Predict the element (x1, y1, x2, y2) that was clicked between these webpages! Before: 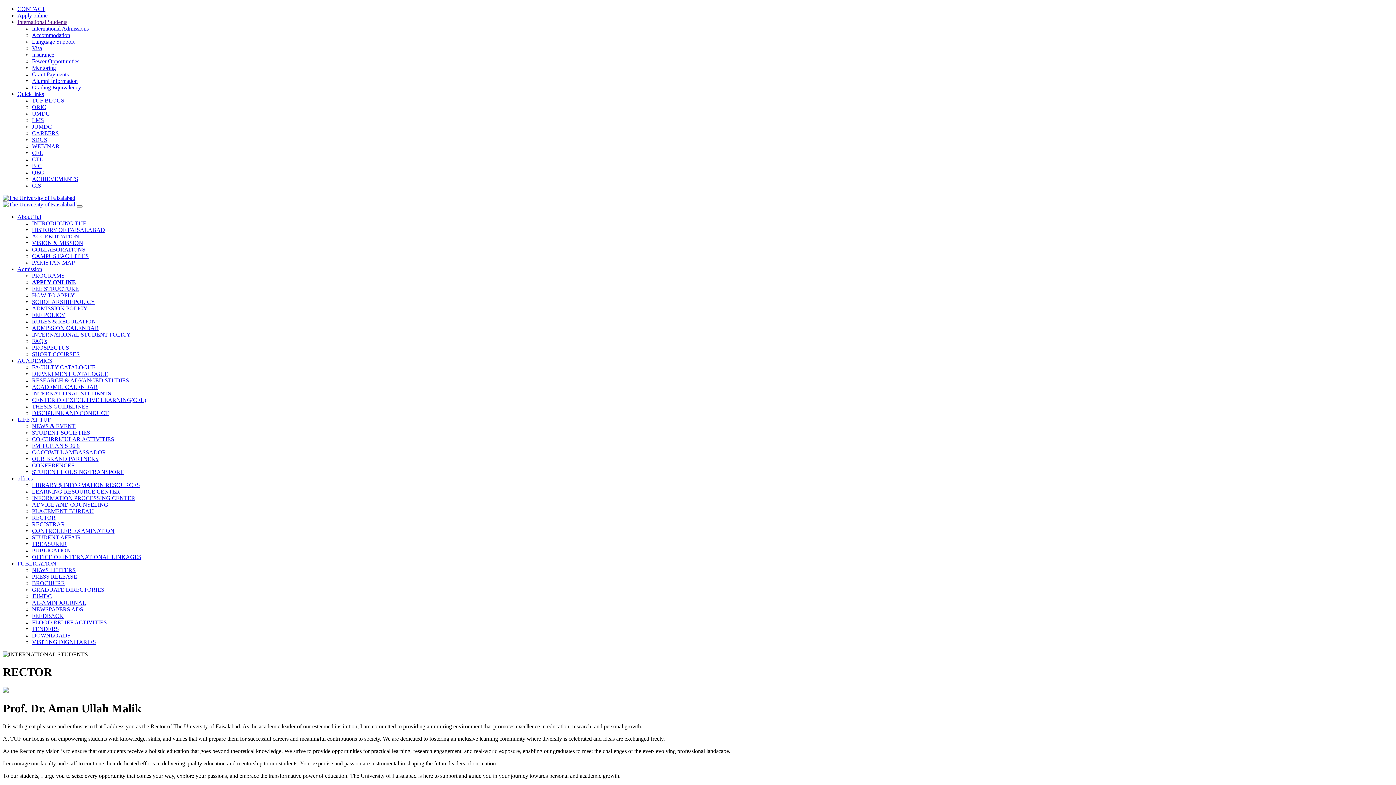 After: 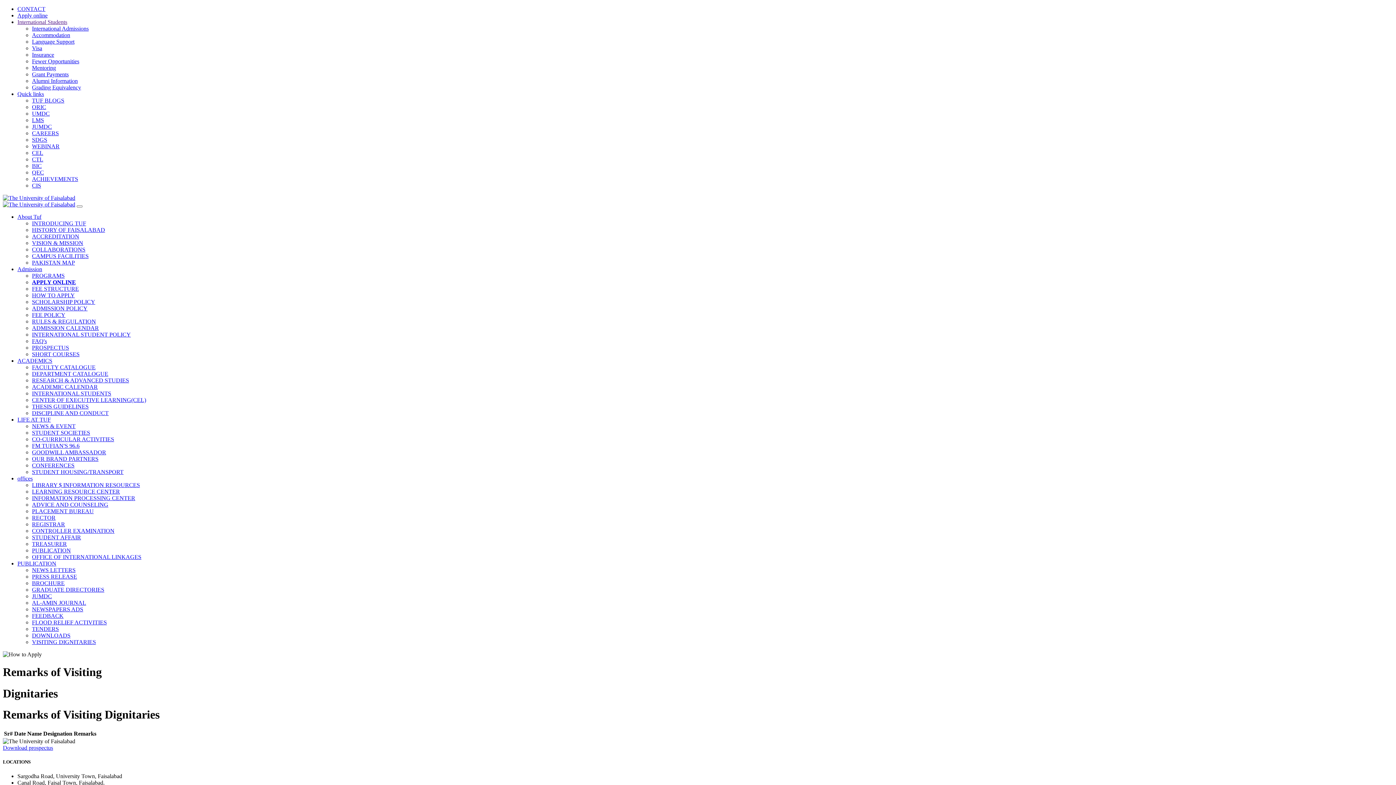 Action: bbox: (32, 639, 96, 645) label: VISITING DIGNITARIES